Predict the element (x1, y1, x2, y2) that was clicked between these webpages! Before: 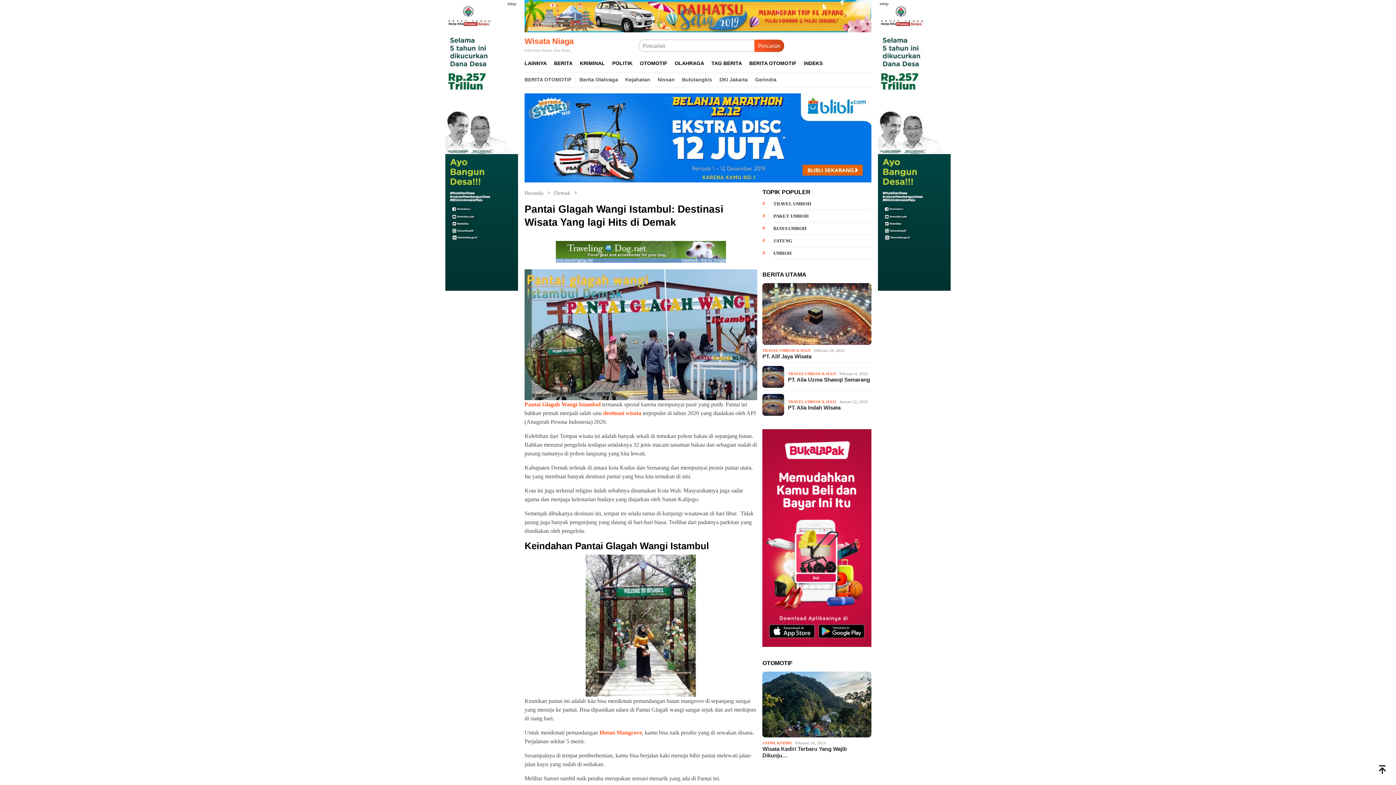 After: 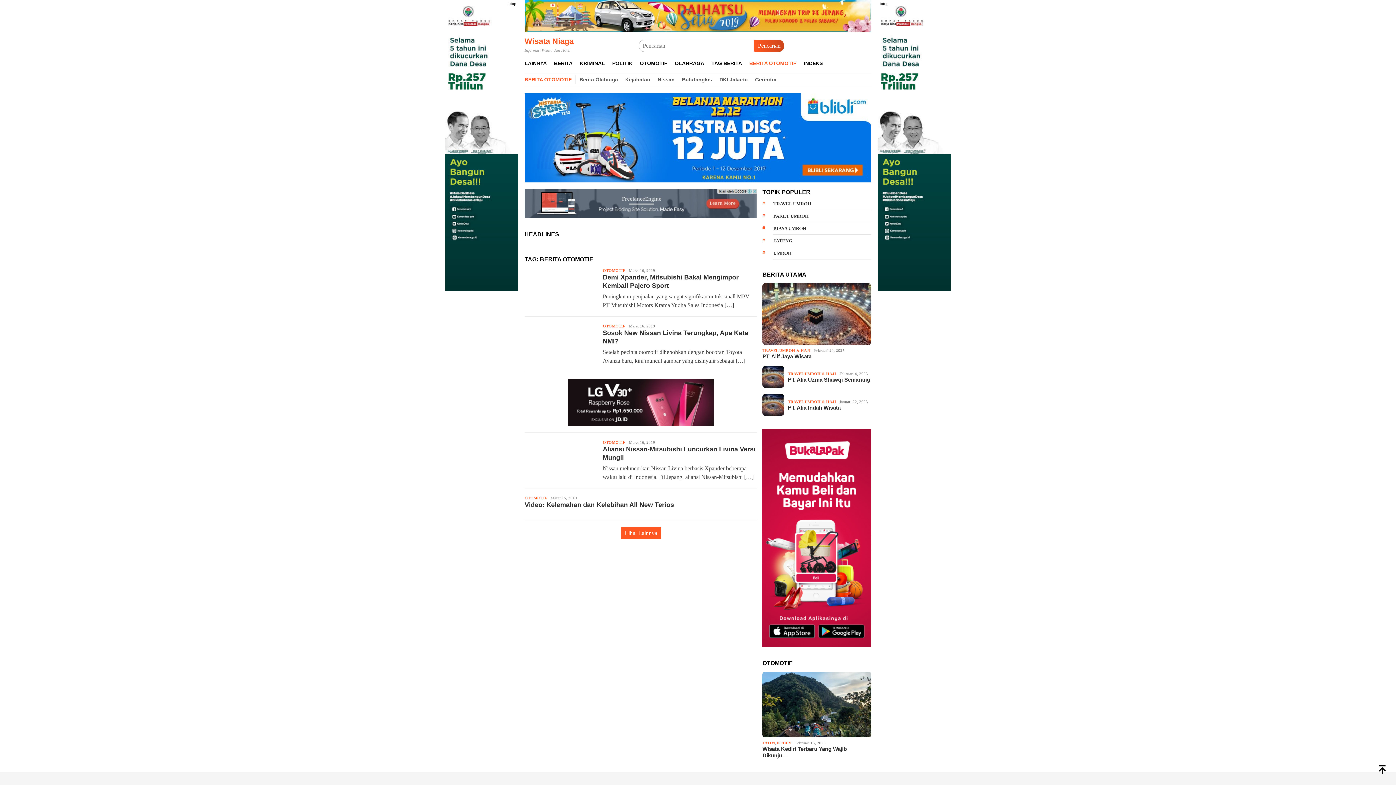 Action: bbox: (521, 75, 576, 84) label: BERITA OTOMOTIF